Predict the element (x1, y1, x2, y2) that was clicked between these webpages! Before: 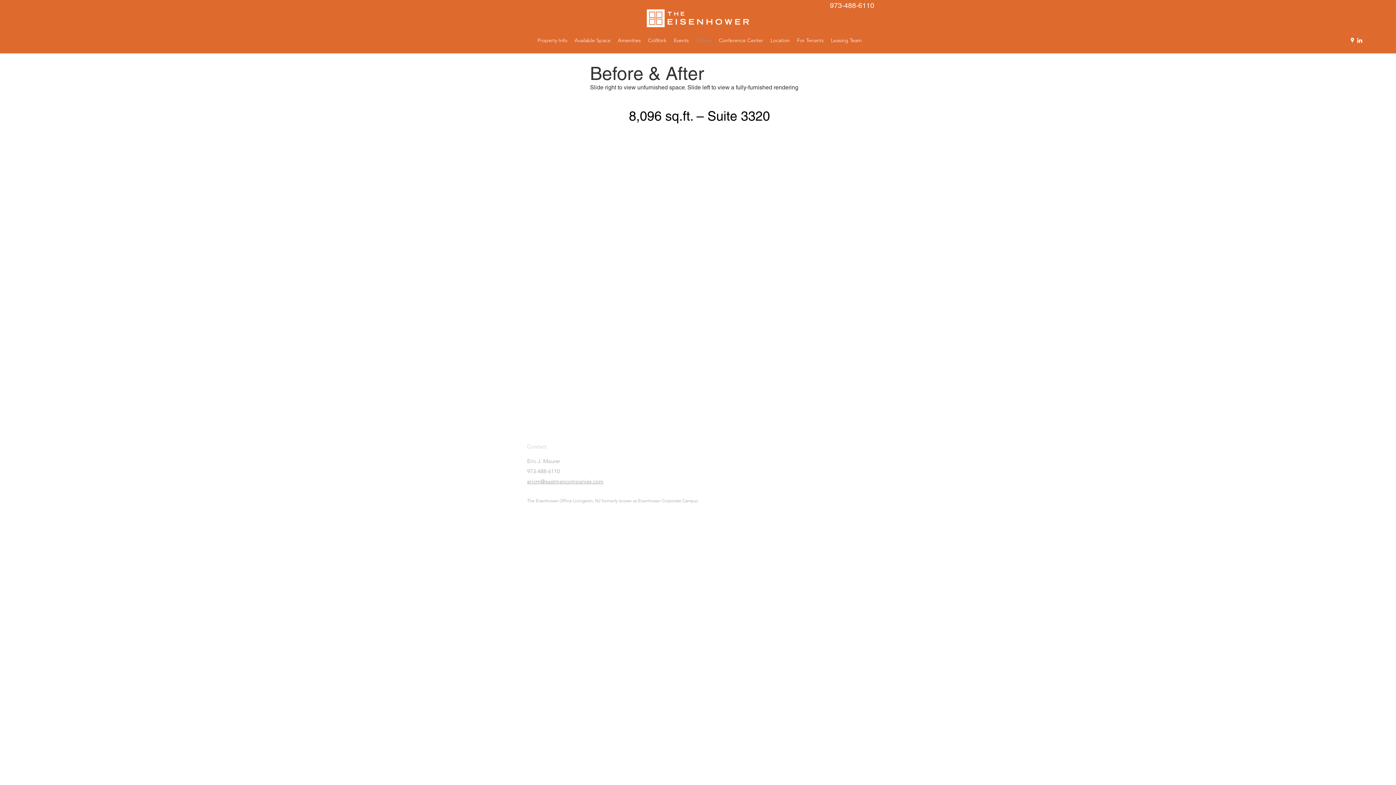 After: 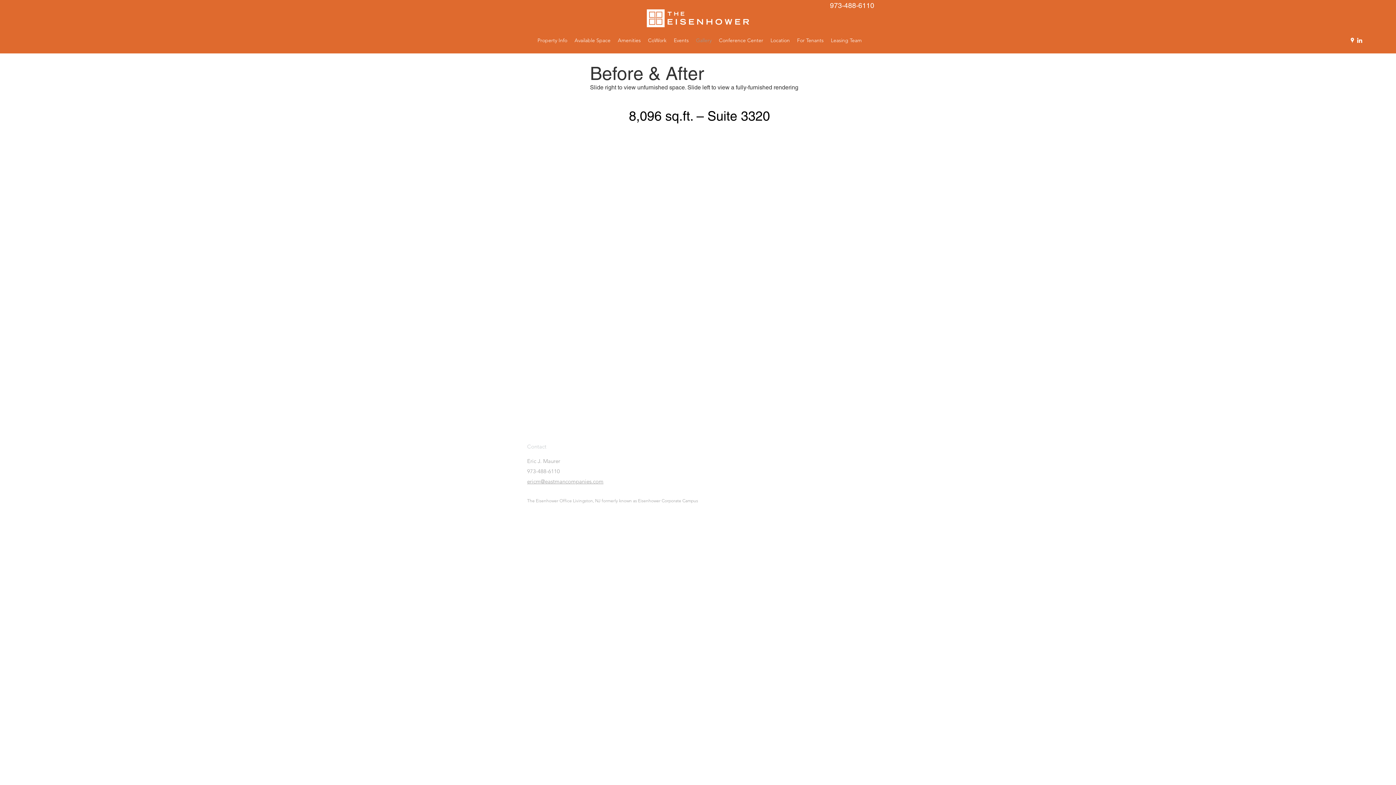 Action: bbox: (527, 478, 603, 485) label: ericm@eastmancompanies.com